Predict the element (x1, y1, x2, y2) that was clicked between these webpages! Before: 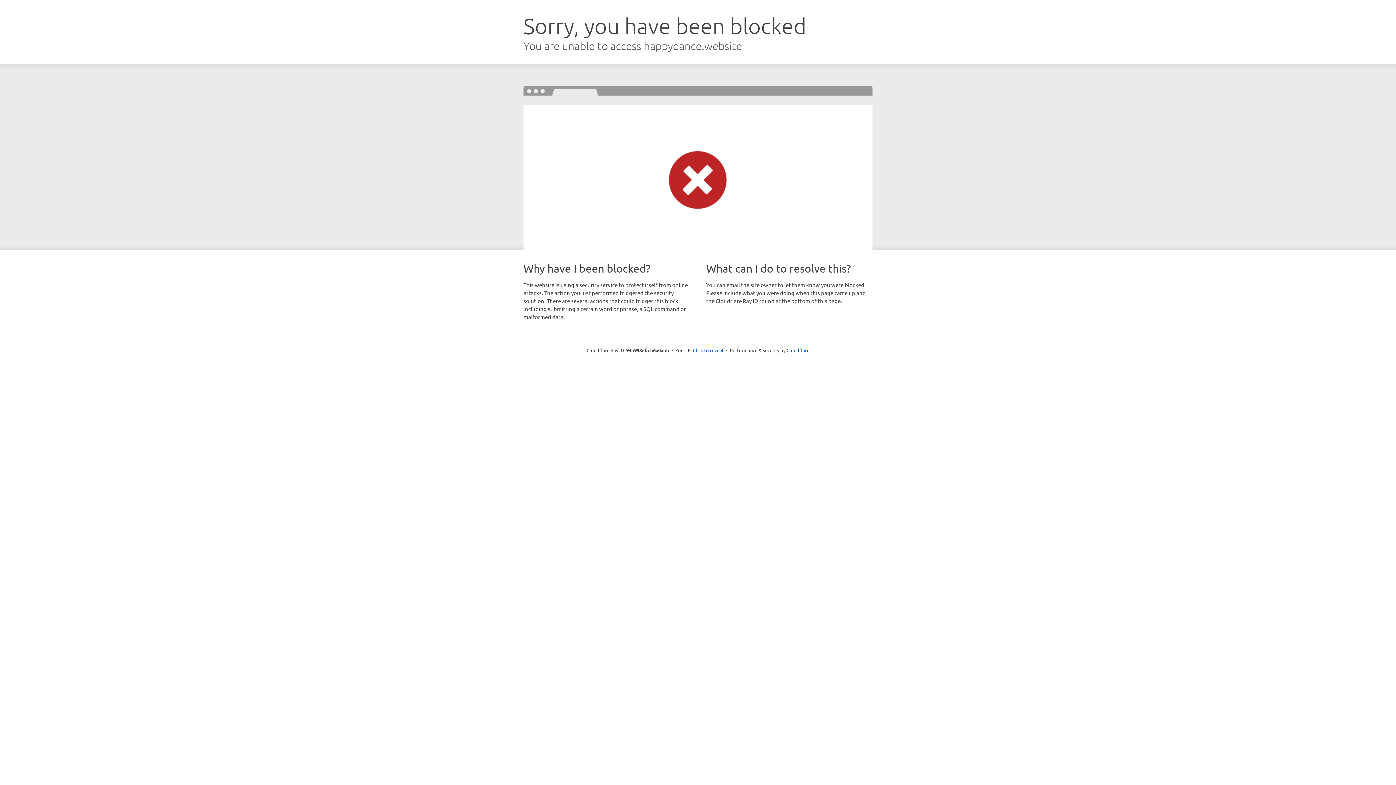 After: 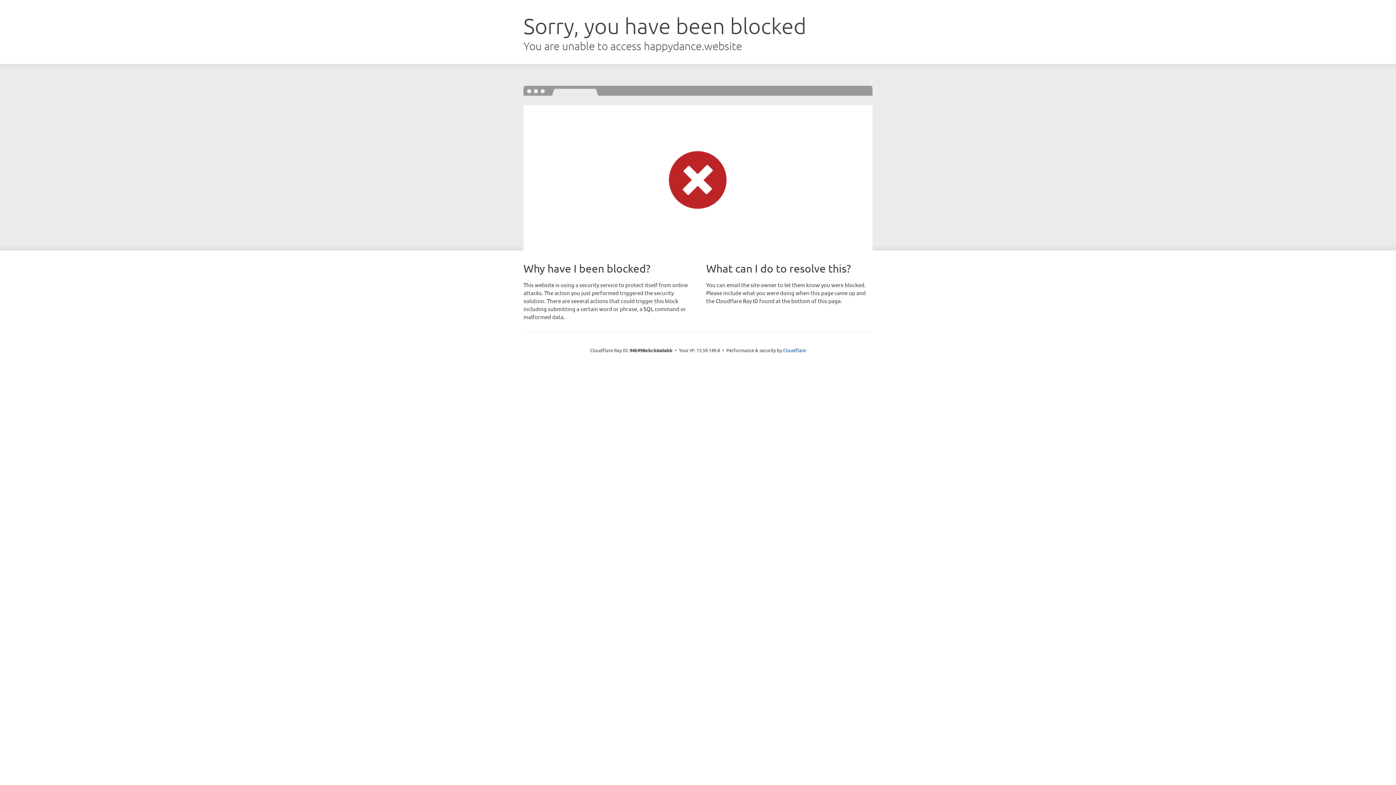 Action: bbox: (693, 346, 723, 353) label: Click to reveal